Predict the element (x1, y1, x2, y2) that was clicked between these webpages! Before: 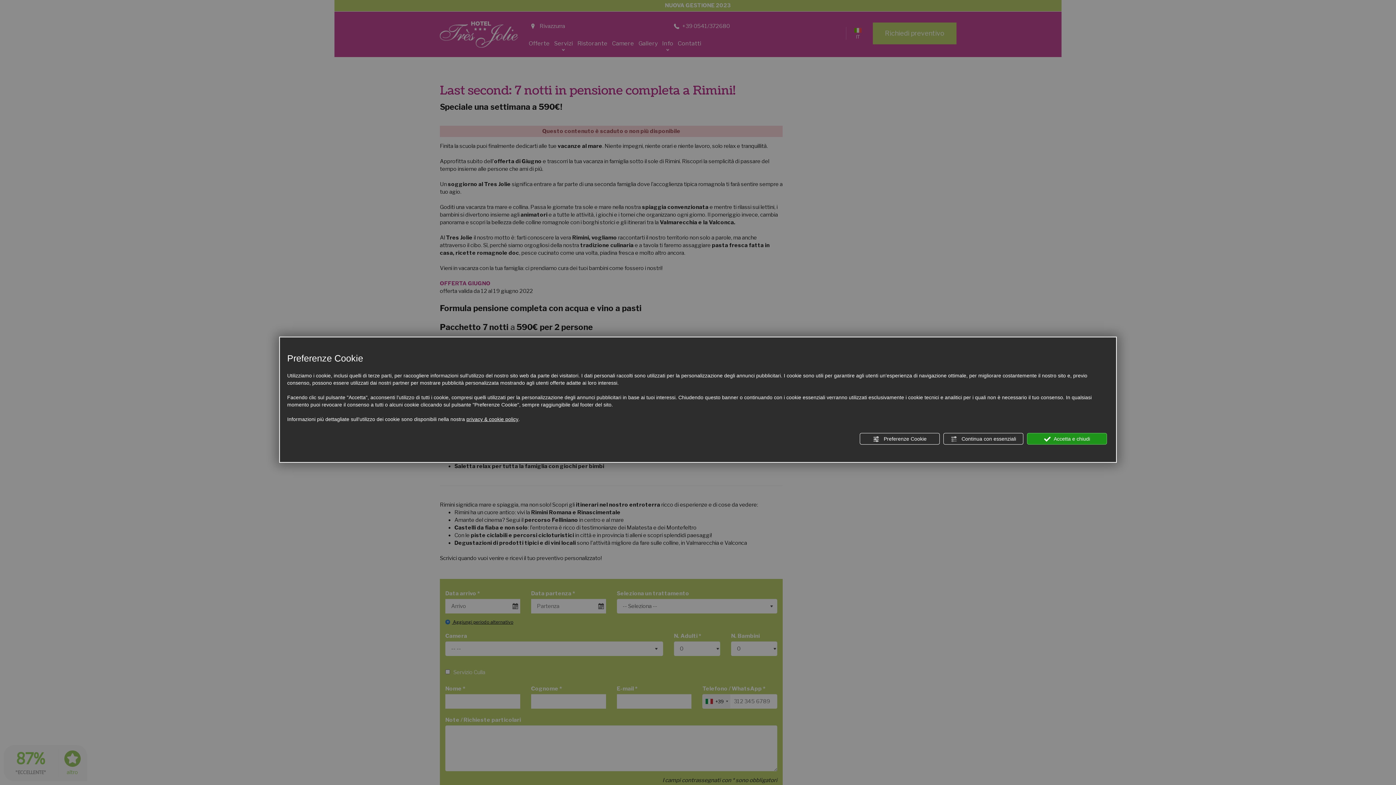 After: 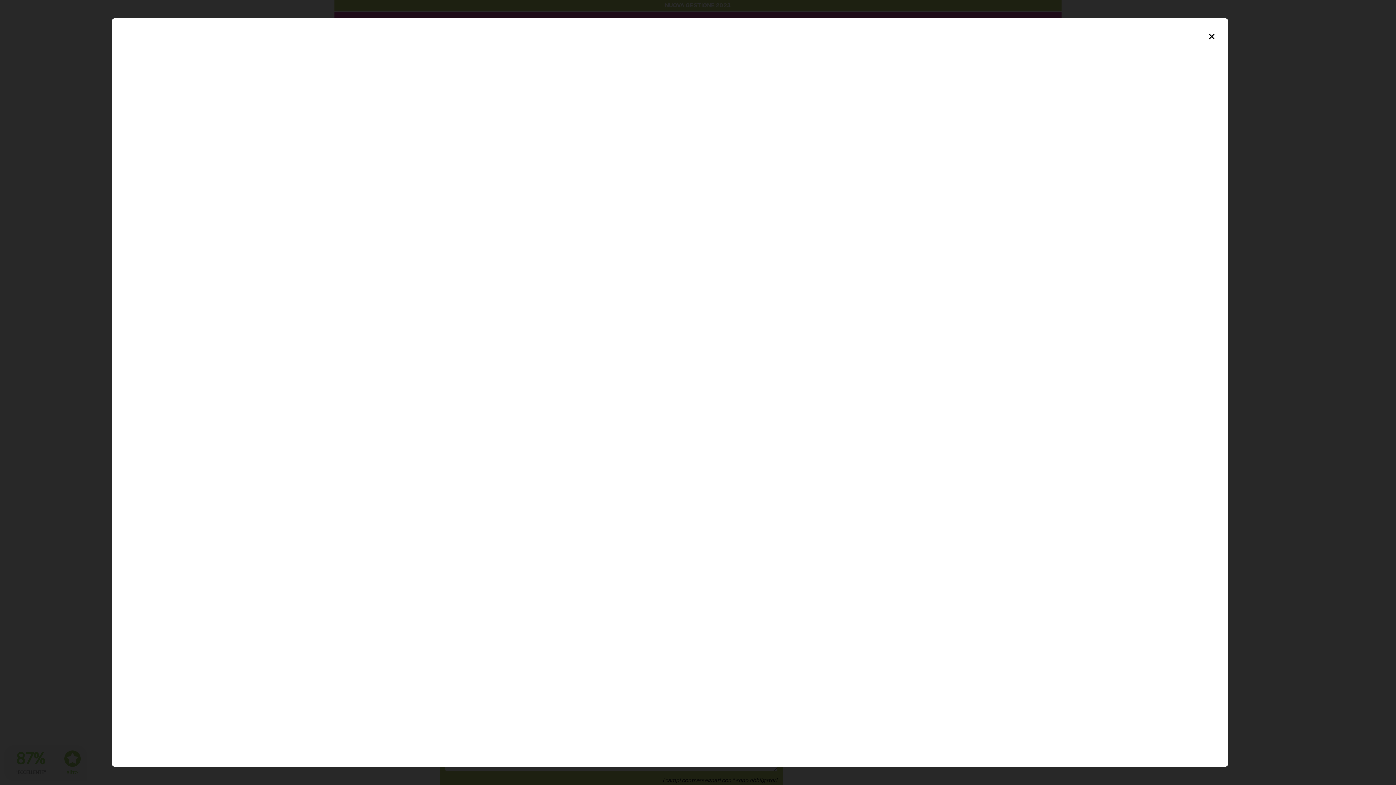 Action: bbox: (466, 415, 518, 423) label: privacy & cookie policy